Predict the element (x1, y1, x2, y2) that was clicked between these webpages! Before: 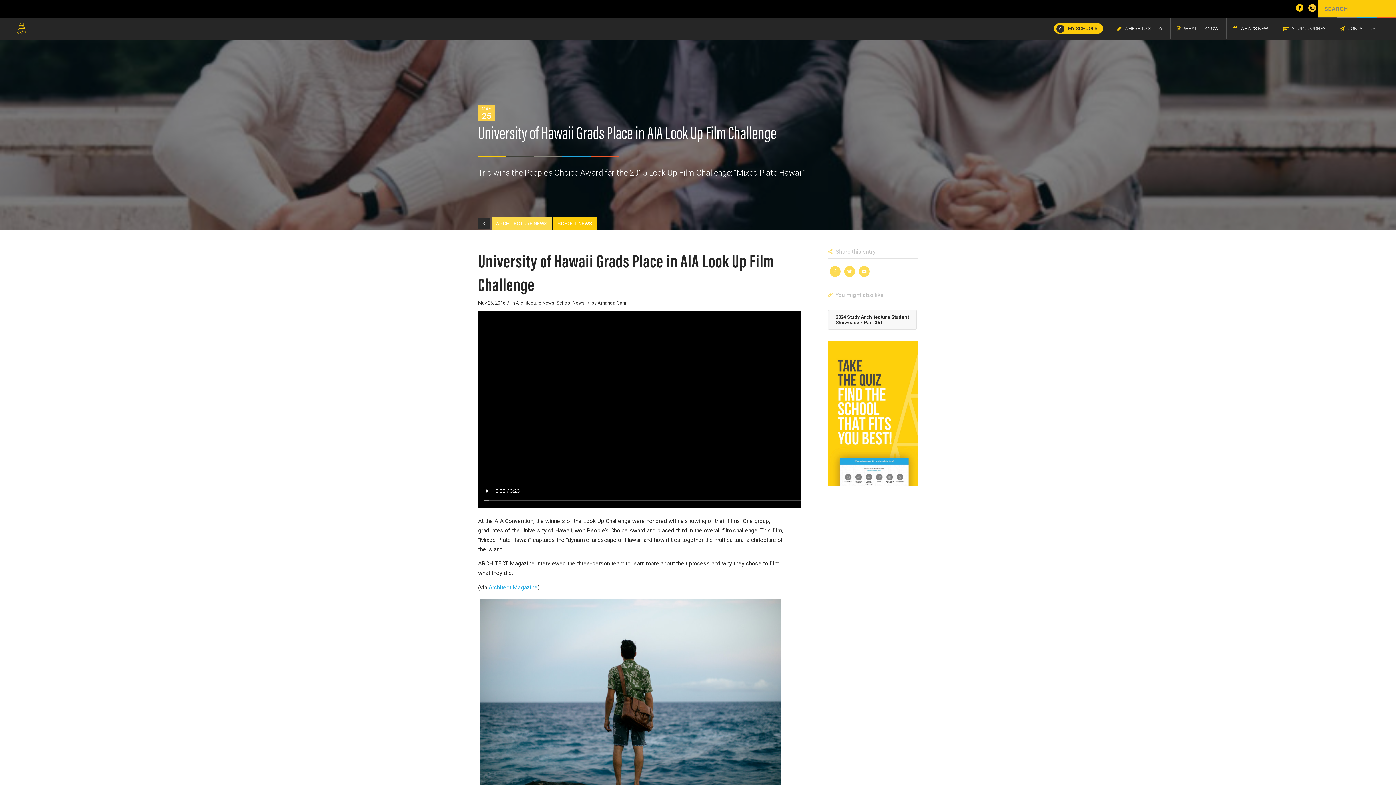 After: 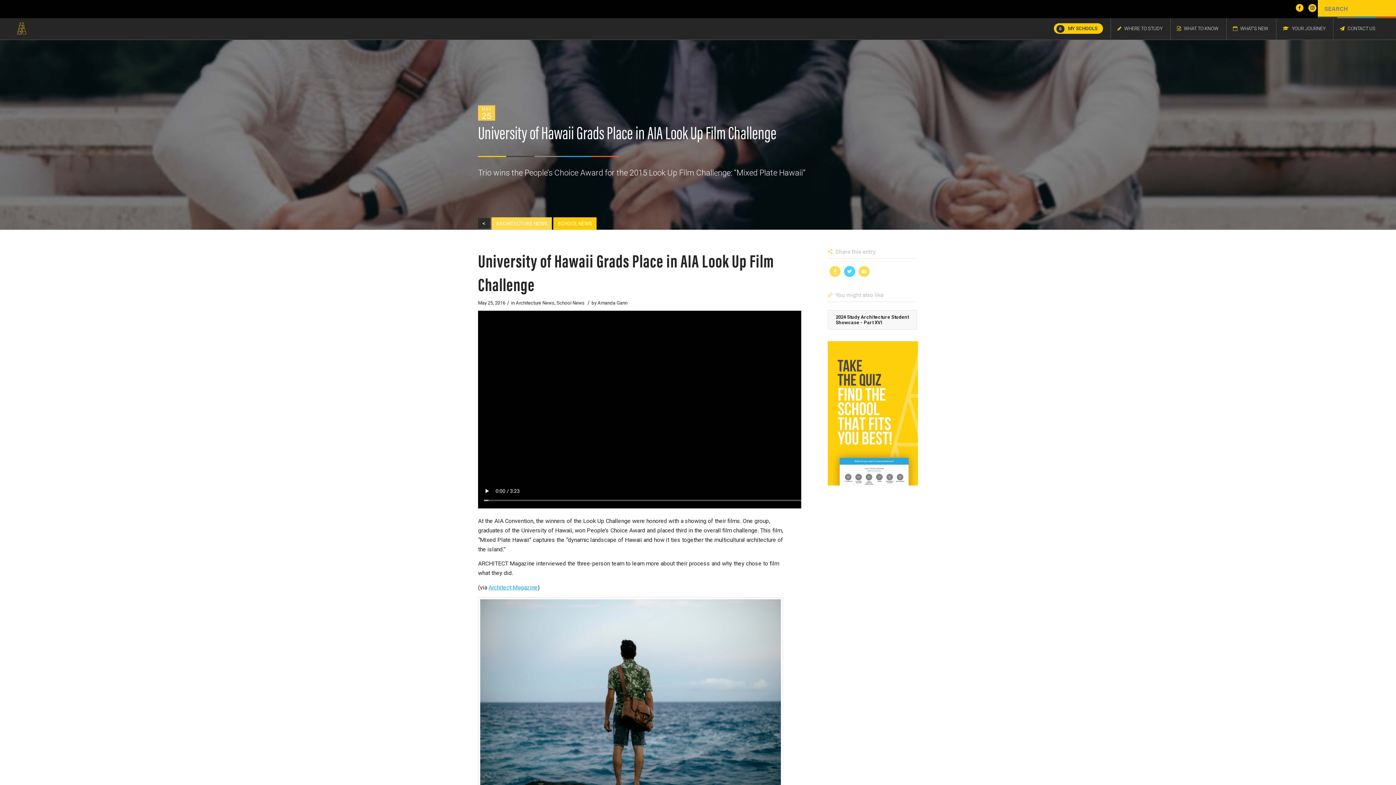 Action: bbox: (844, 266, 855, 277)